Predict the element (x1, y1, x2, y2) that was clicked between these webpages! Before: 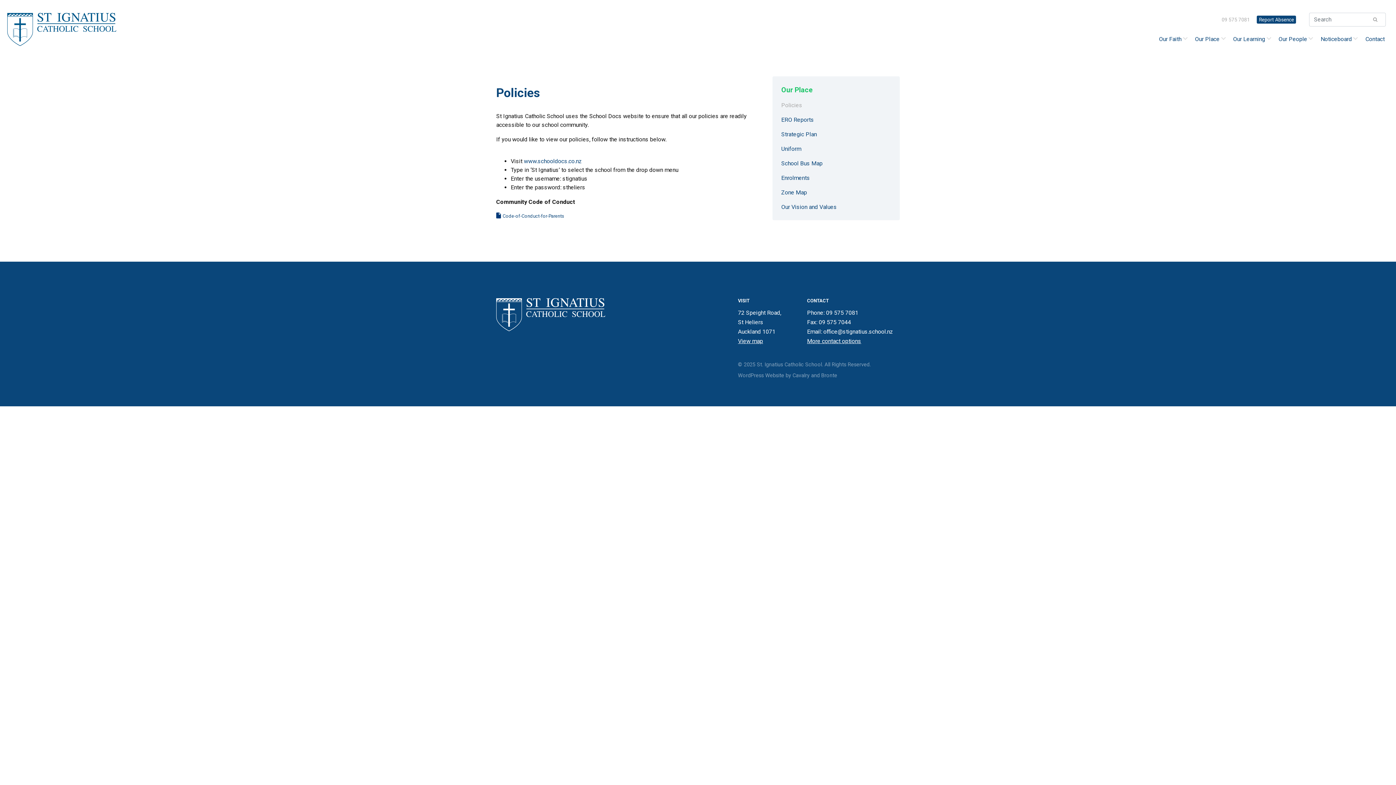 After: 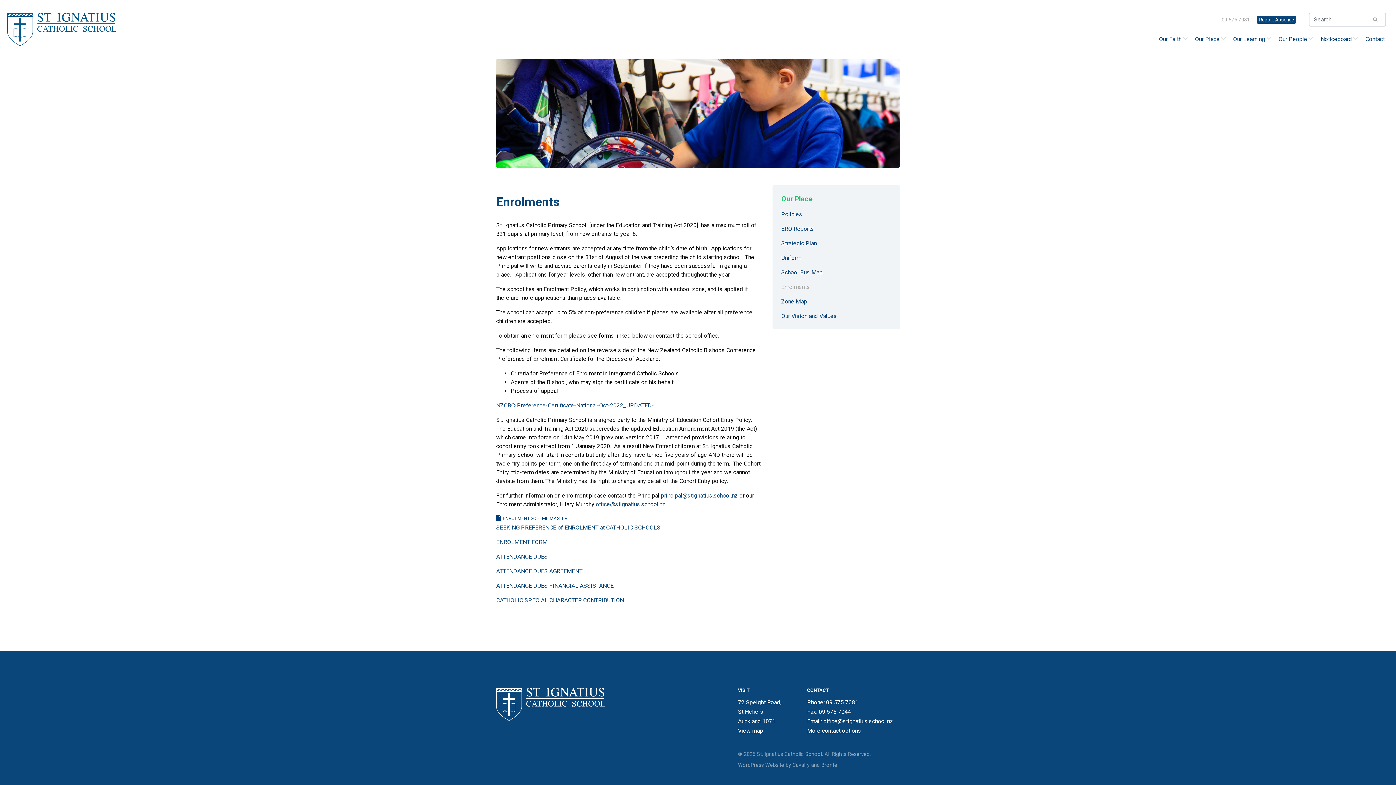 Action: label: Enrolments bbox: (781, 174, 810, 181)